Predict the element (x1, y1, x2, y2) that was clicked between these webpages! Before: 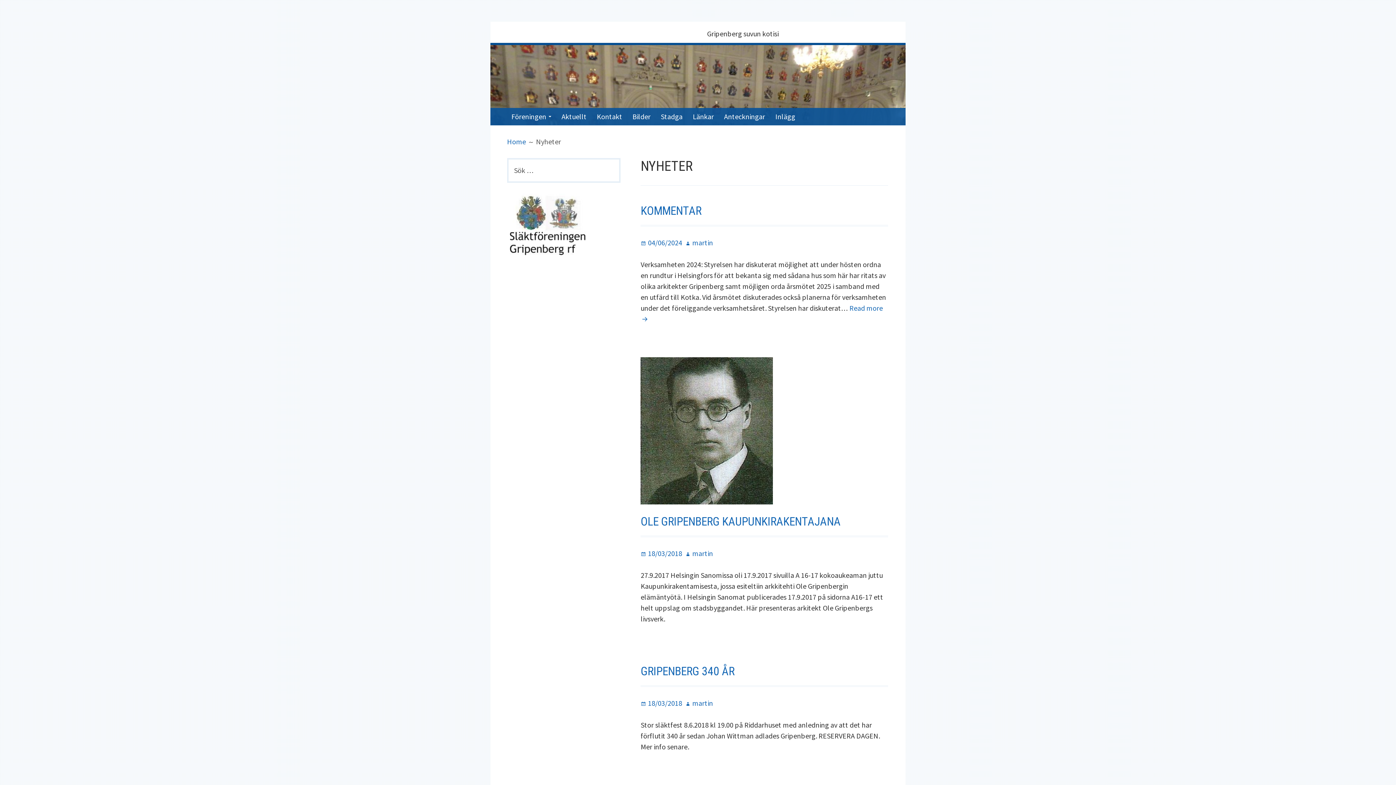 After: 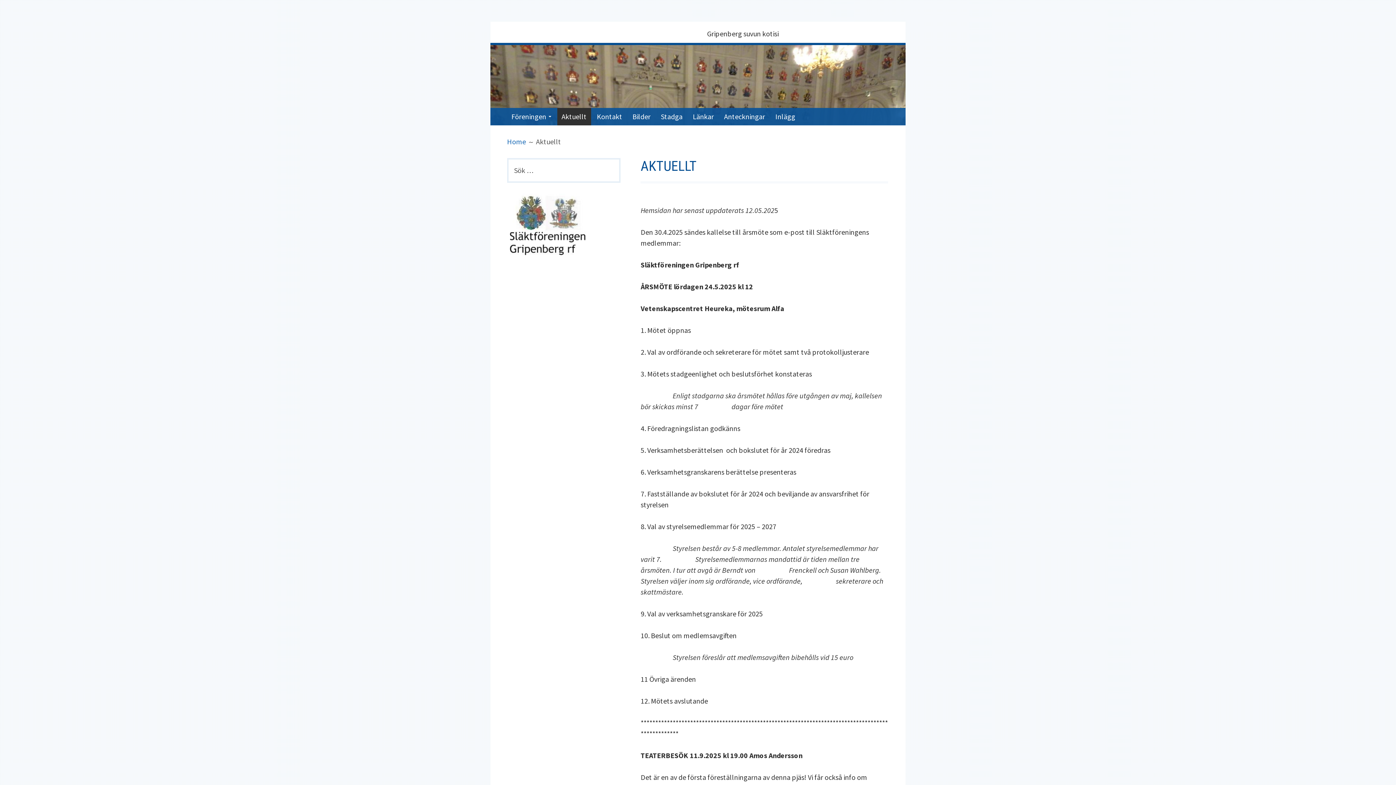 Action: label: Aktuellt bbox: (557, 108, 591, 125)